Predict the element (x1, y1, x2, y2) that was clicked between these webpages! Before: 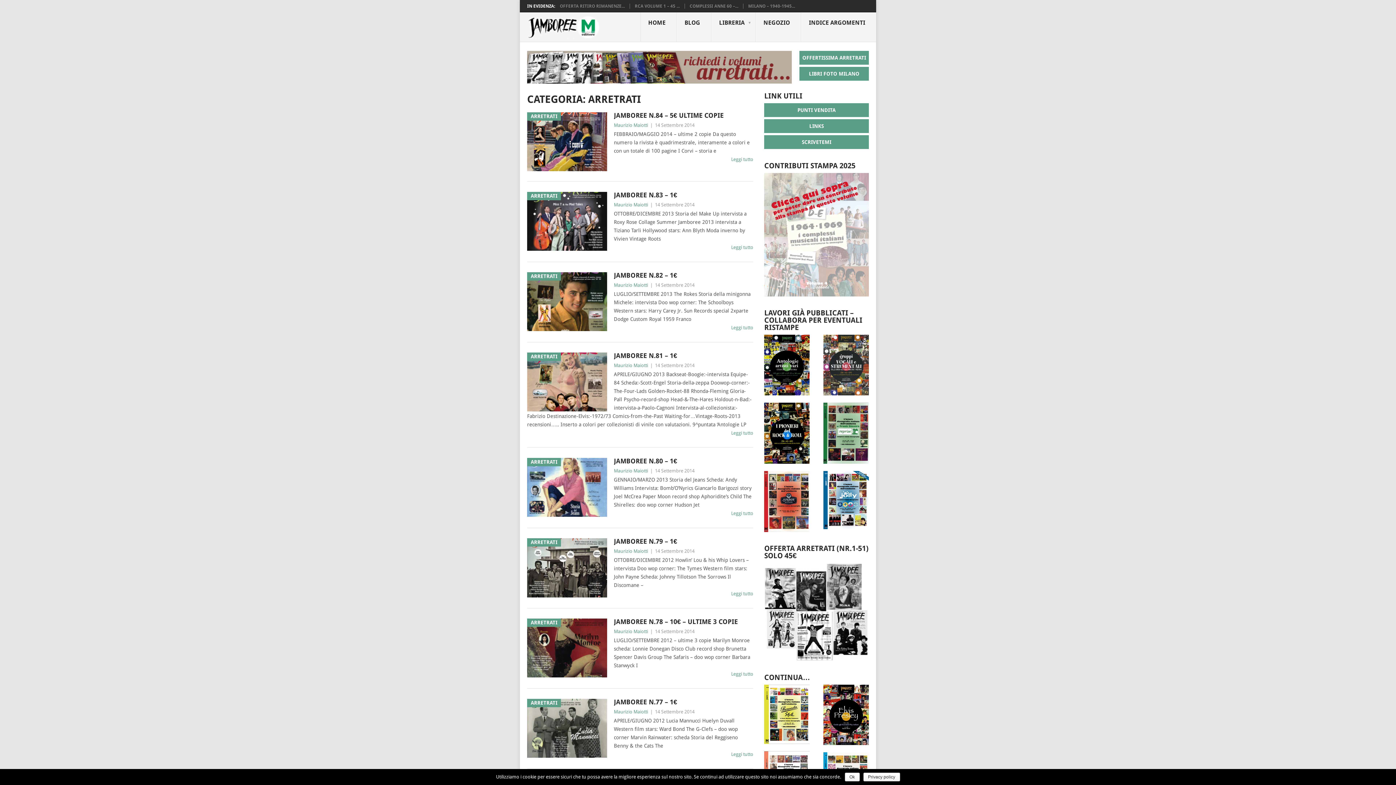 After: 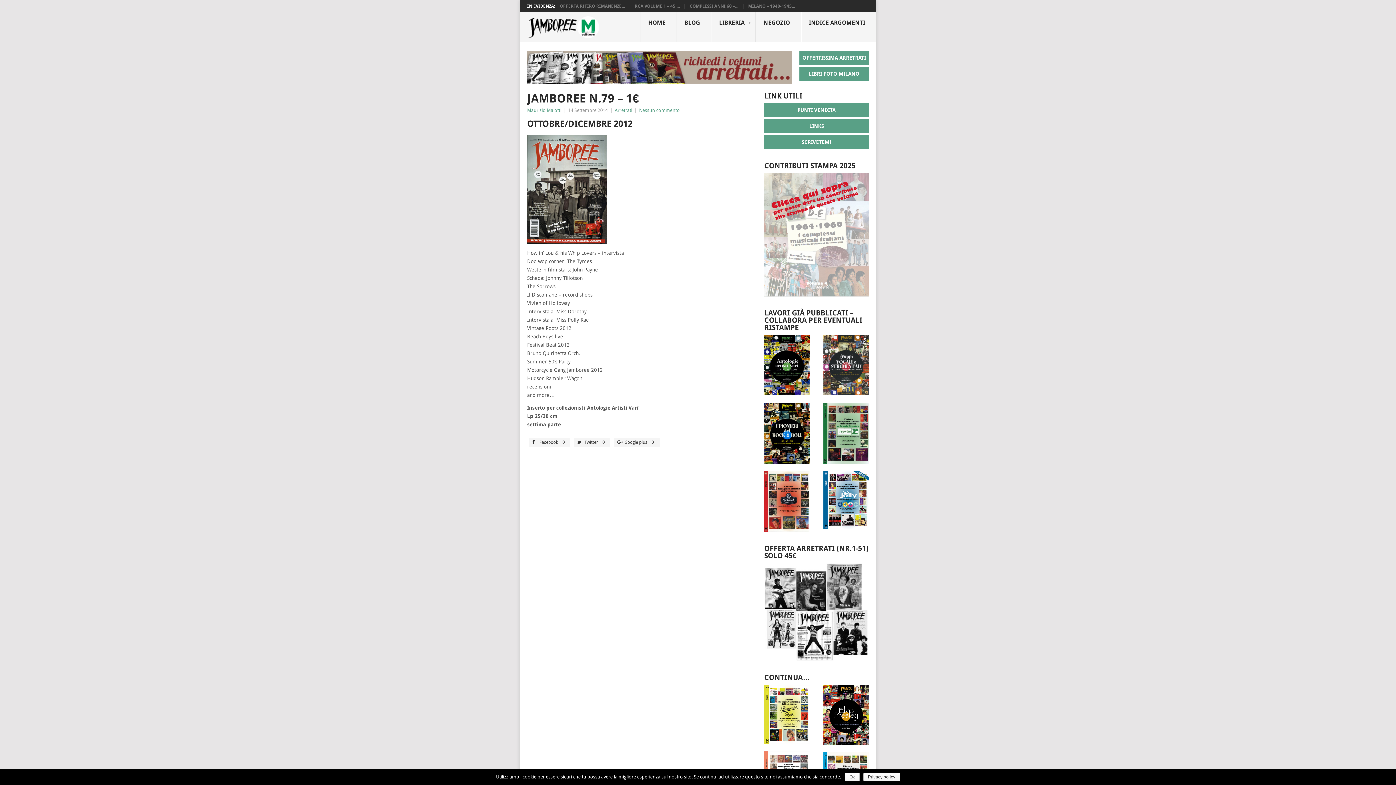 Action: label: Leggi tutto bbox: (731, 591, 753, 596)